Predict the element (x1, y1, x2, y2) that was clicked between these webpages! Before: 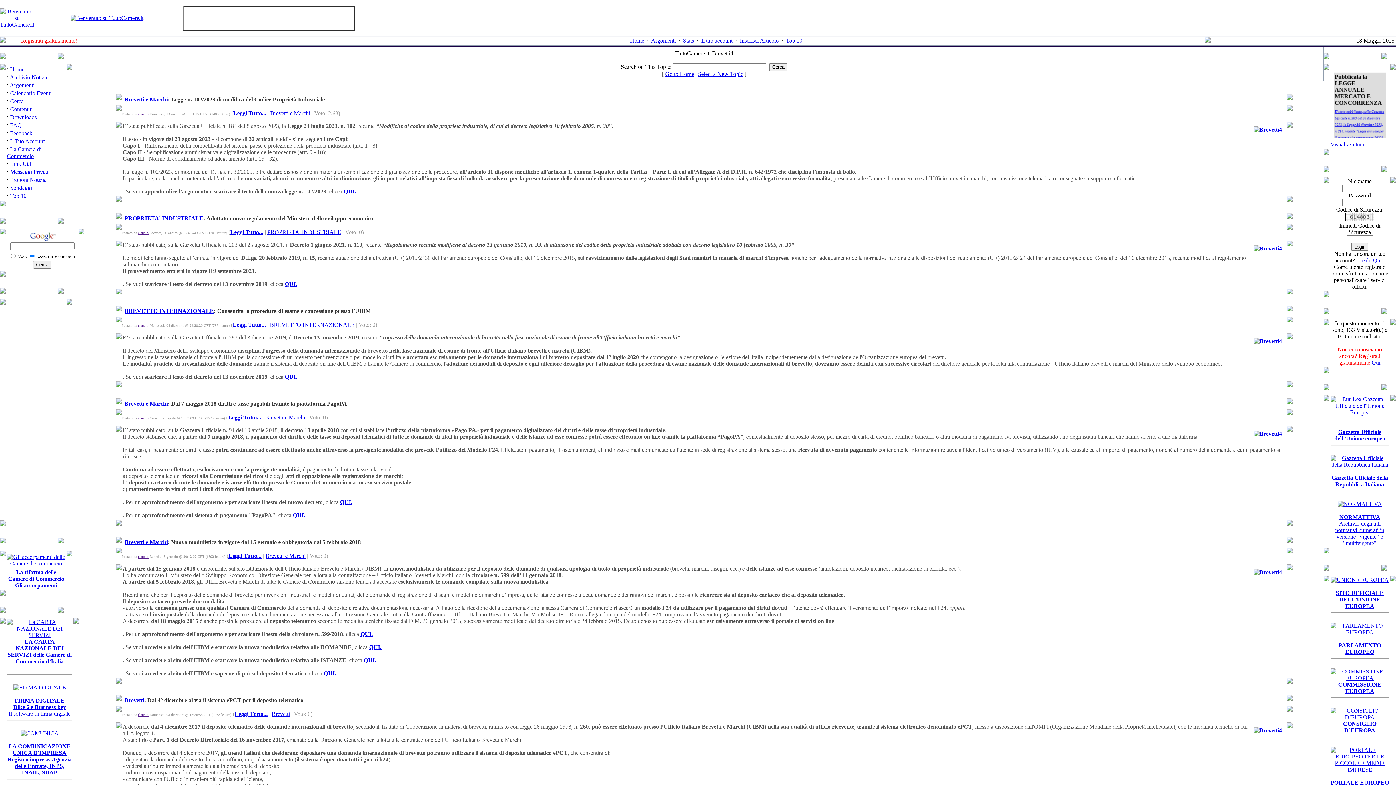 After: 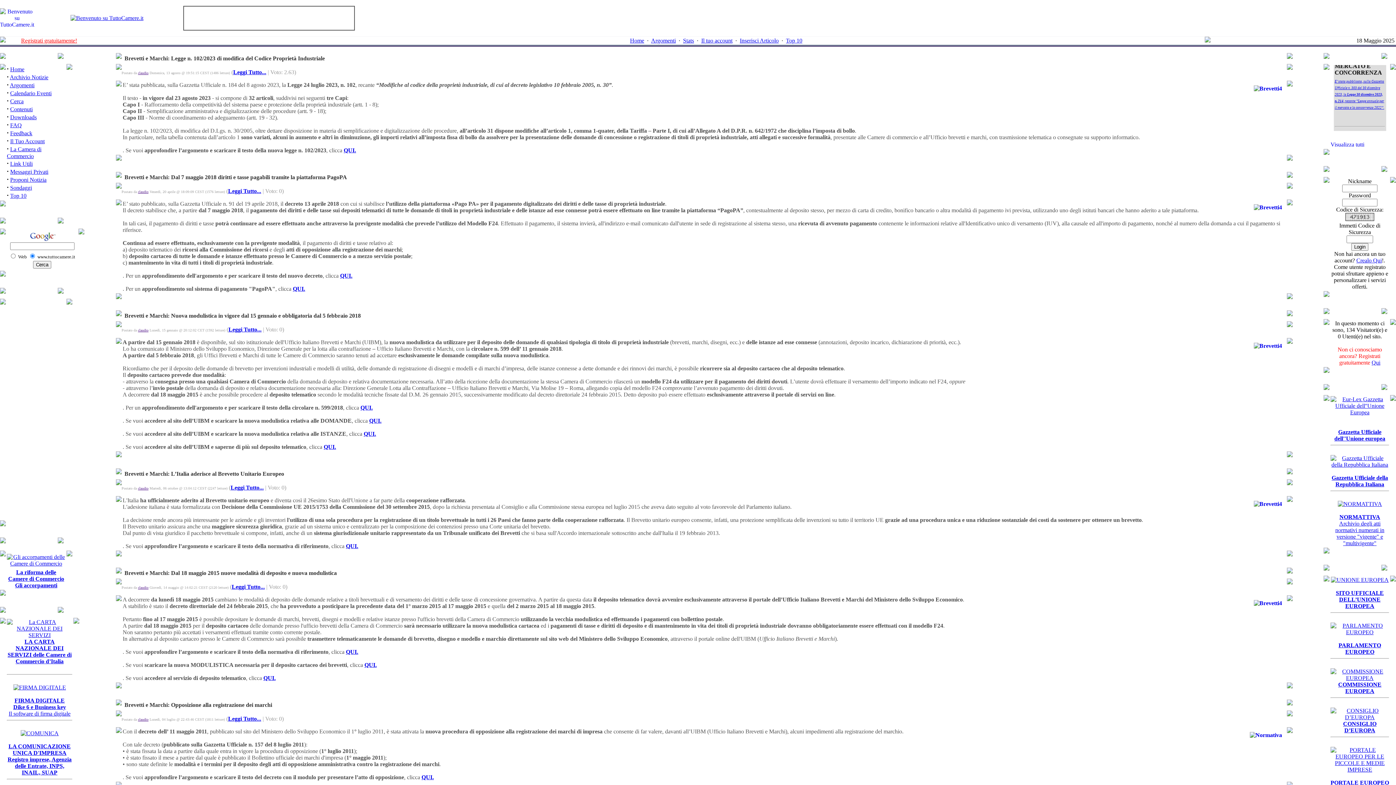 Action: bbox: (270, 110, 310, 116) label: Brevetti e Marchi